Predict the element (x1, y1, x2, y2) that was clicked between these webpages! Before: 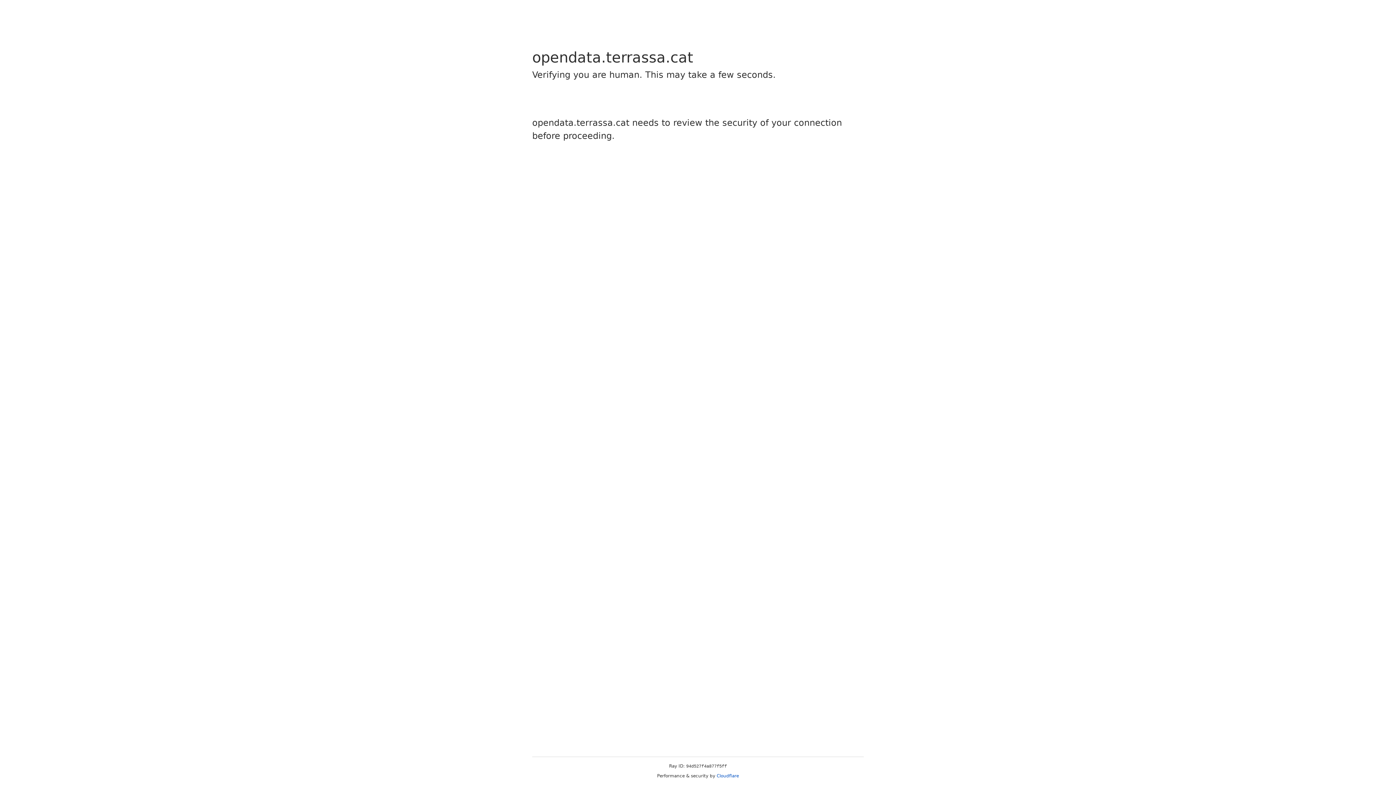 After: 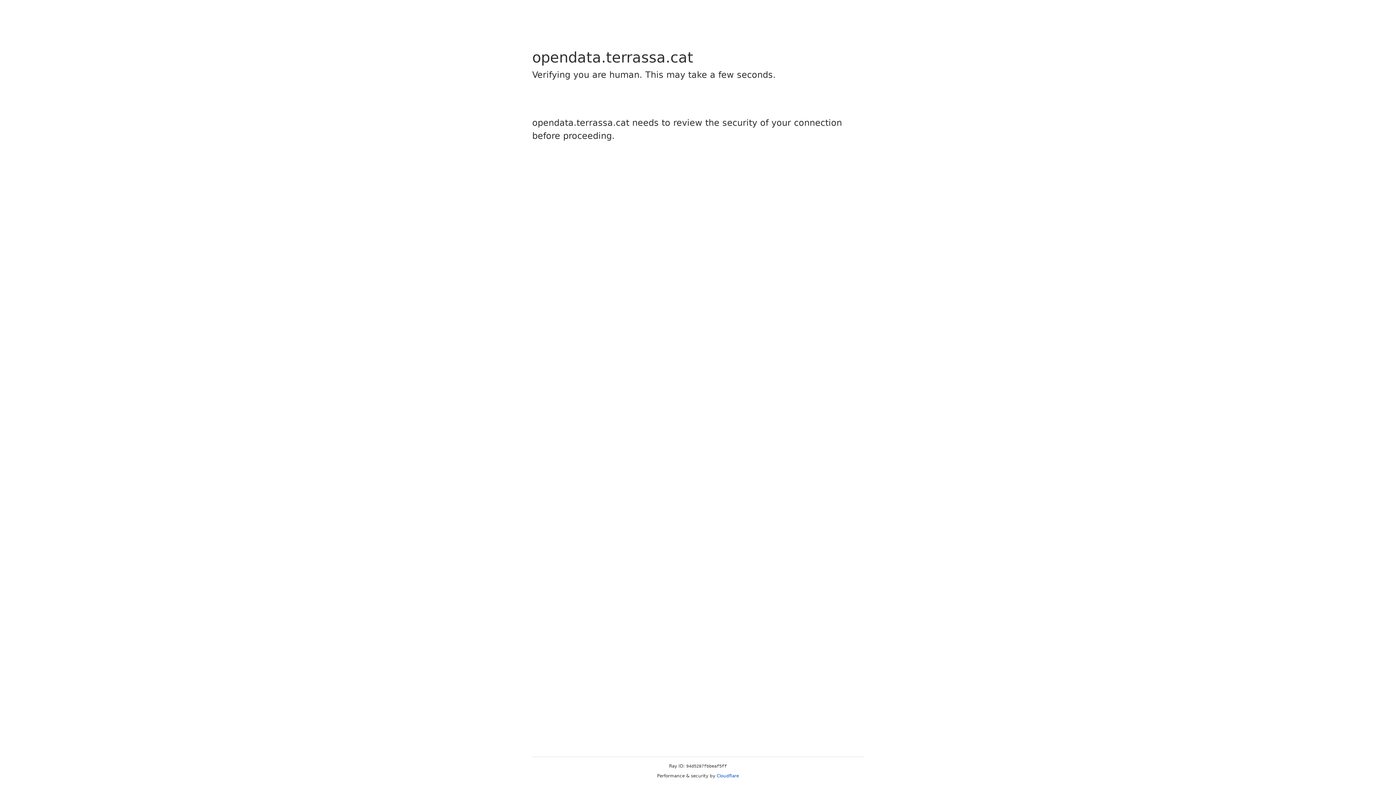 Action: label: Cloudflare bbox: (716, 773, 739, 778)